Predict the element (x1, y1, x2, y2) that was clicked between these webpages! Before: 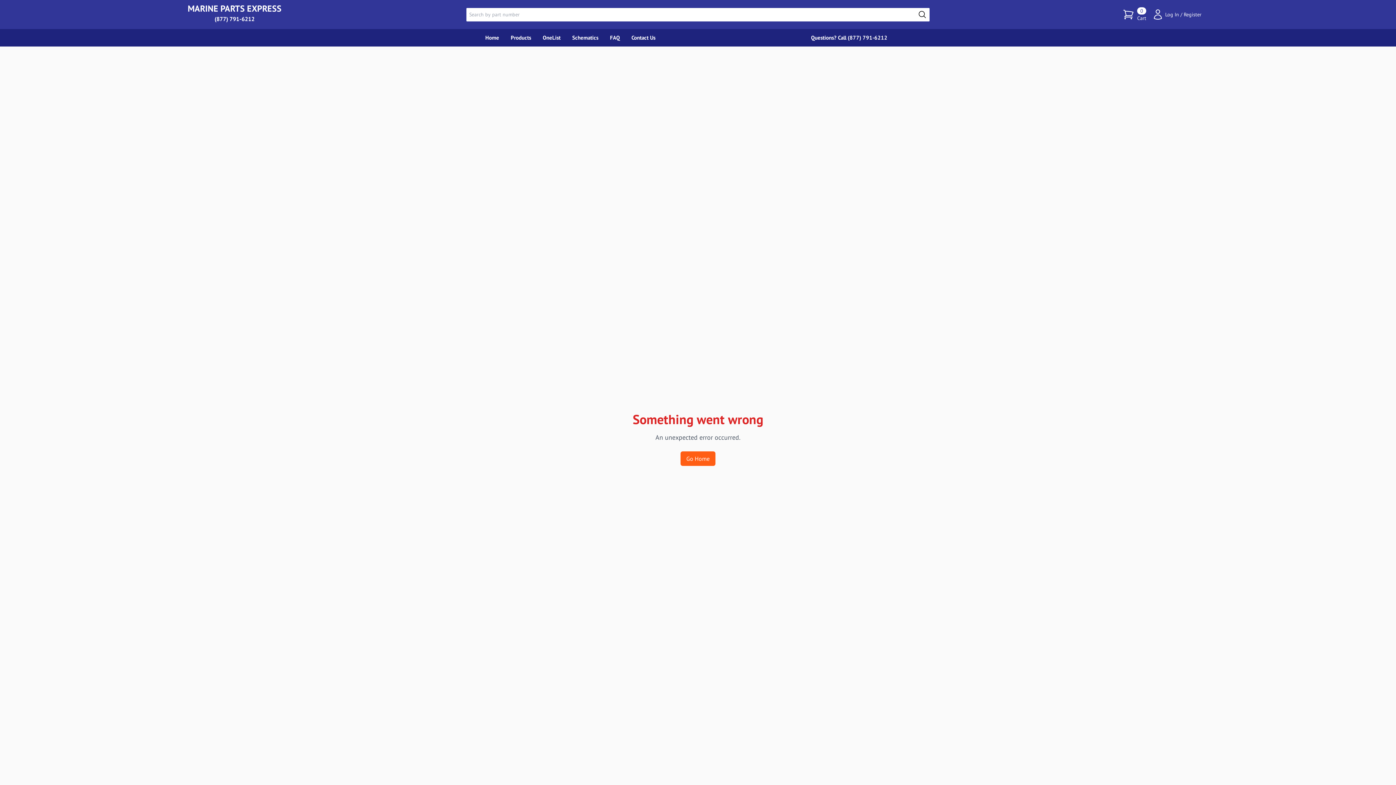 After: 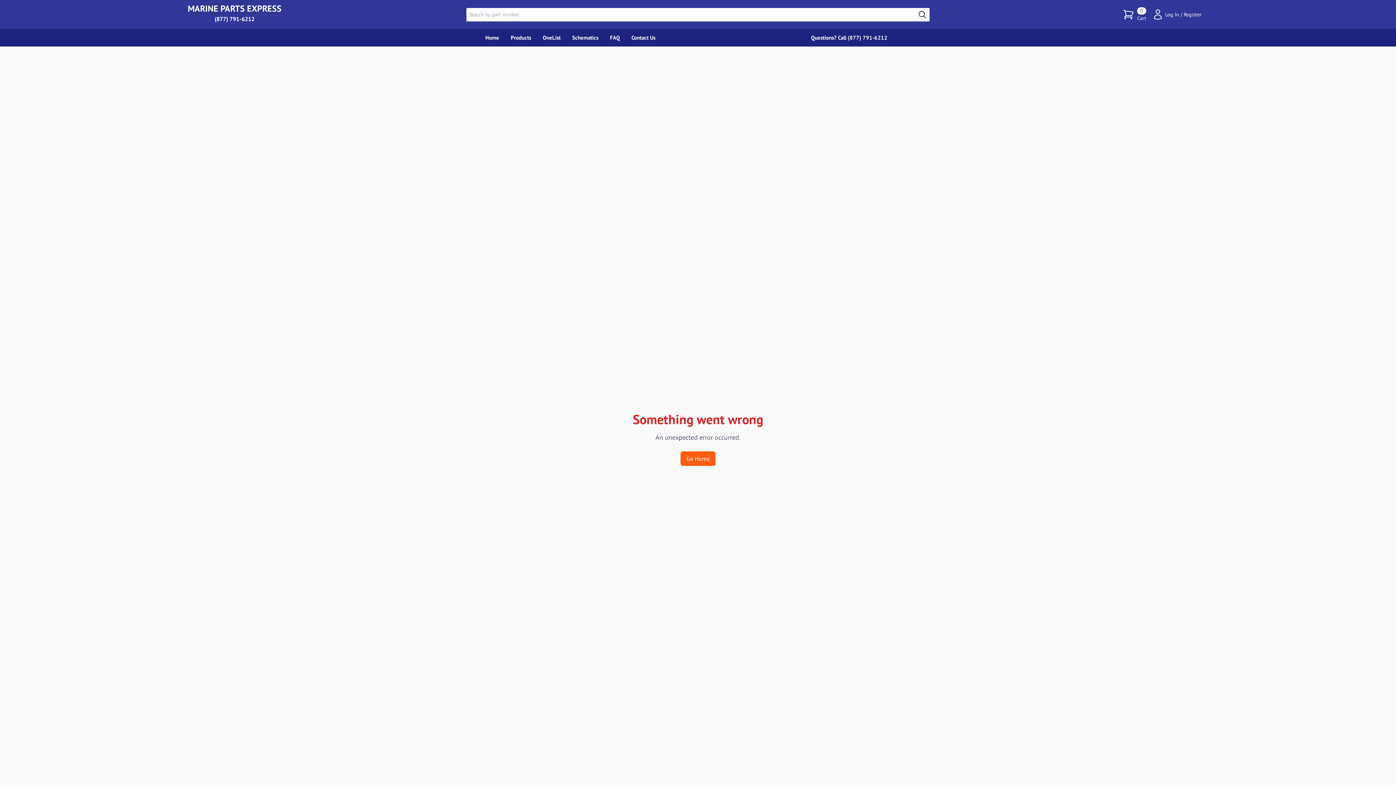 Action: bbox: (915, 7, 929, 21)